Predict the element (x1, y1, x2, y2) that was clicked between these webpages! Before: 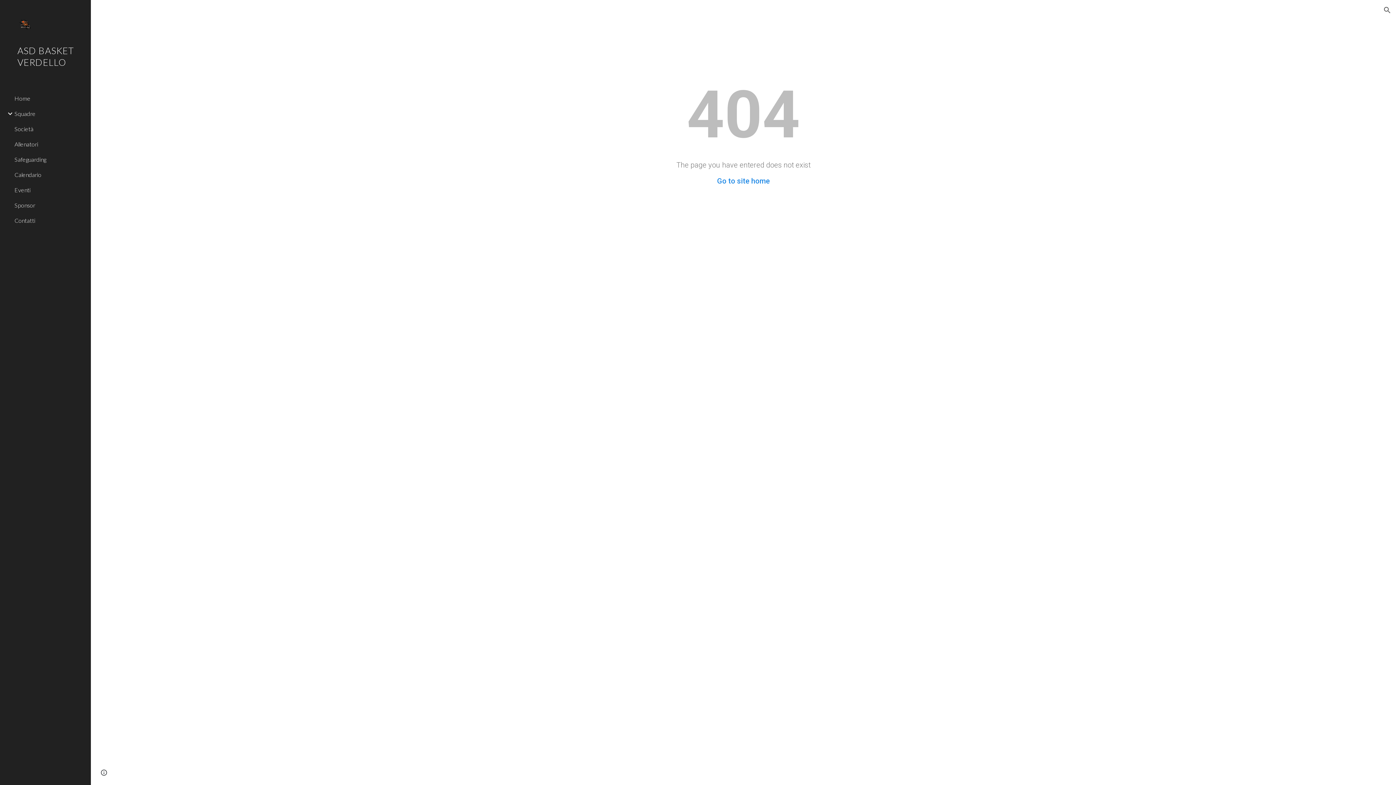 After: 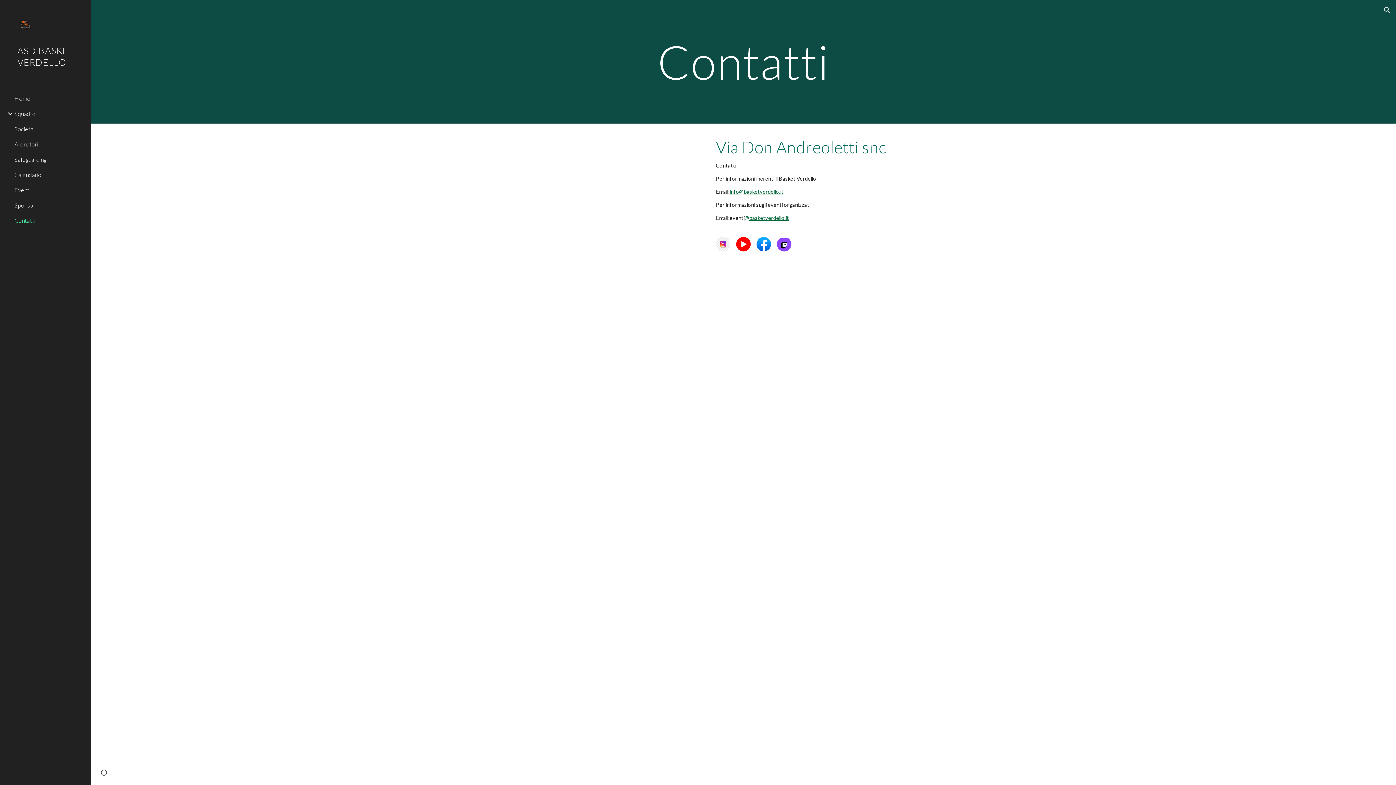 Action: label: Contatti bbox: (13, 212, 86, 228)